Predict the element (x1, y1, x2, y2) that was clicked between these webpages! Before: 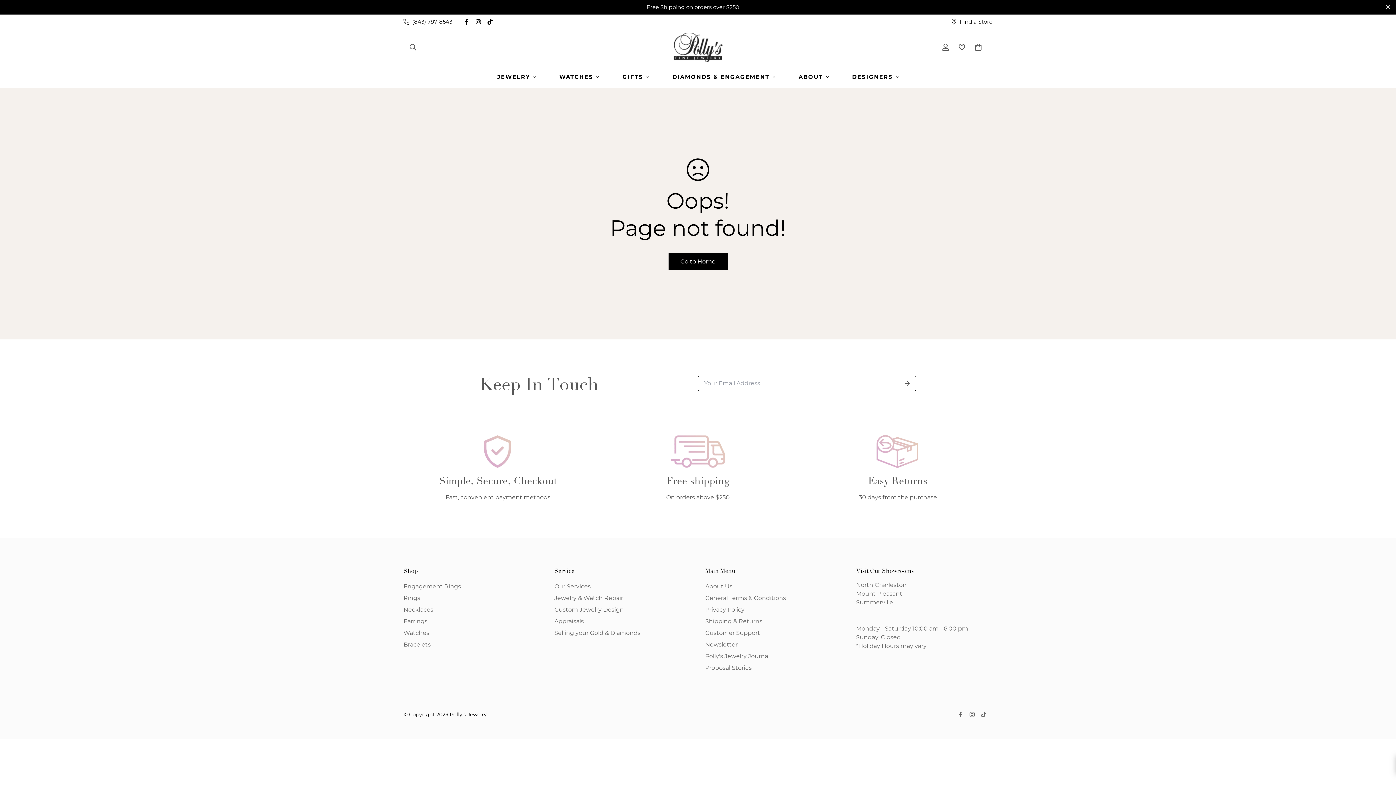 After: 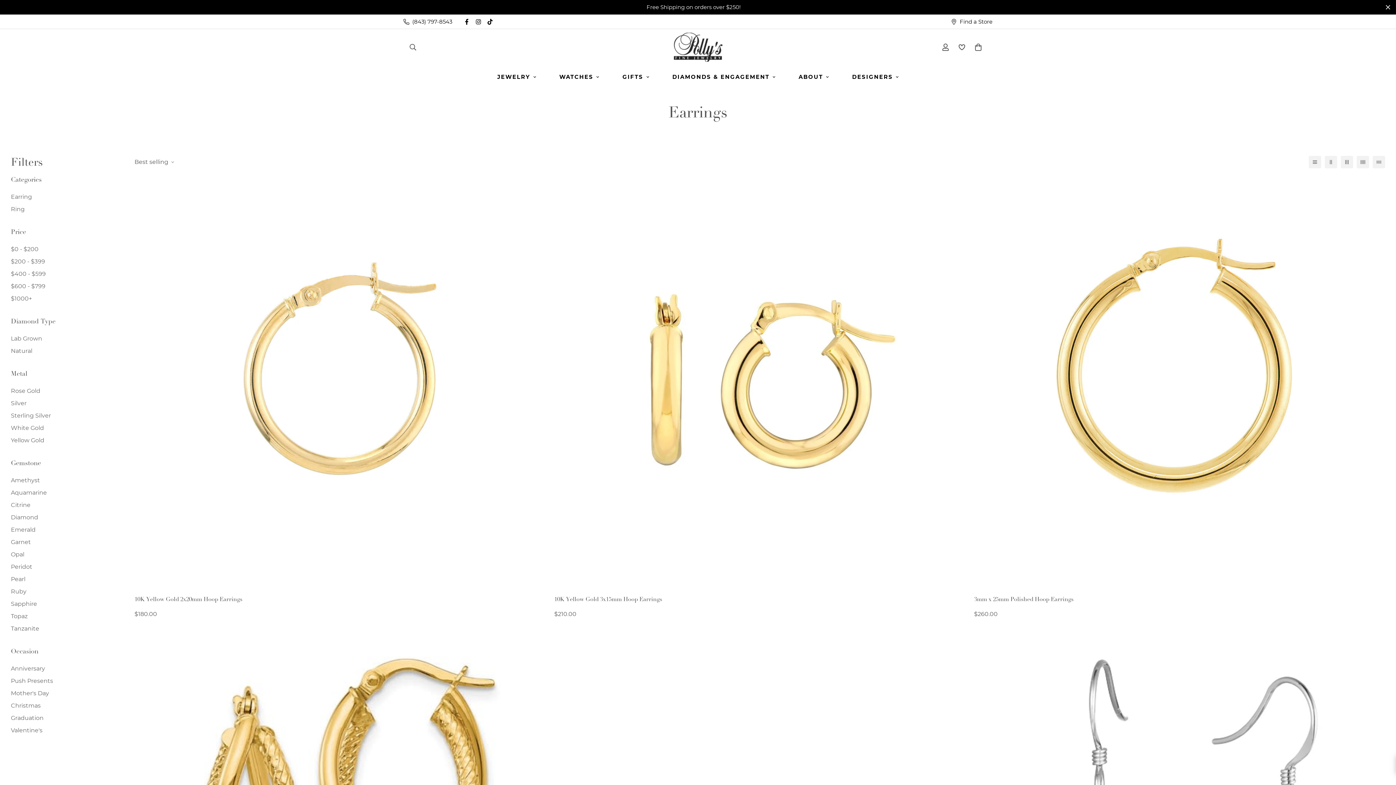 Action: label: Earrings bbox: (403, 617, 427, 626)